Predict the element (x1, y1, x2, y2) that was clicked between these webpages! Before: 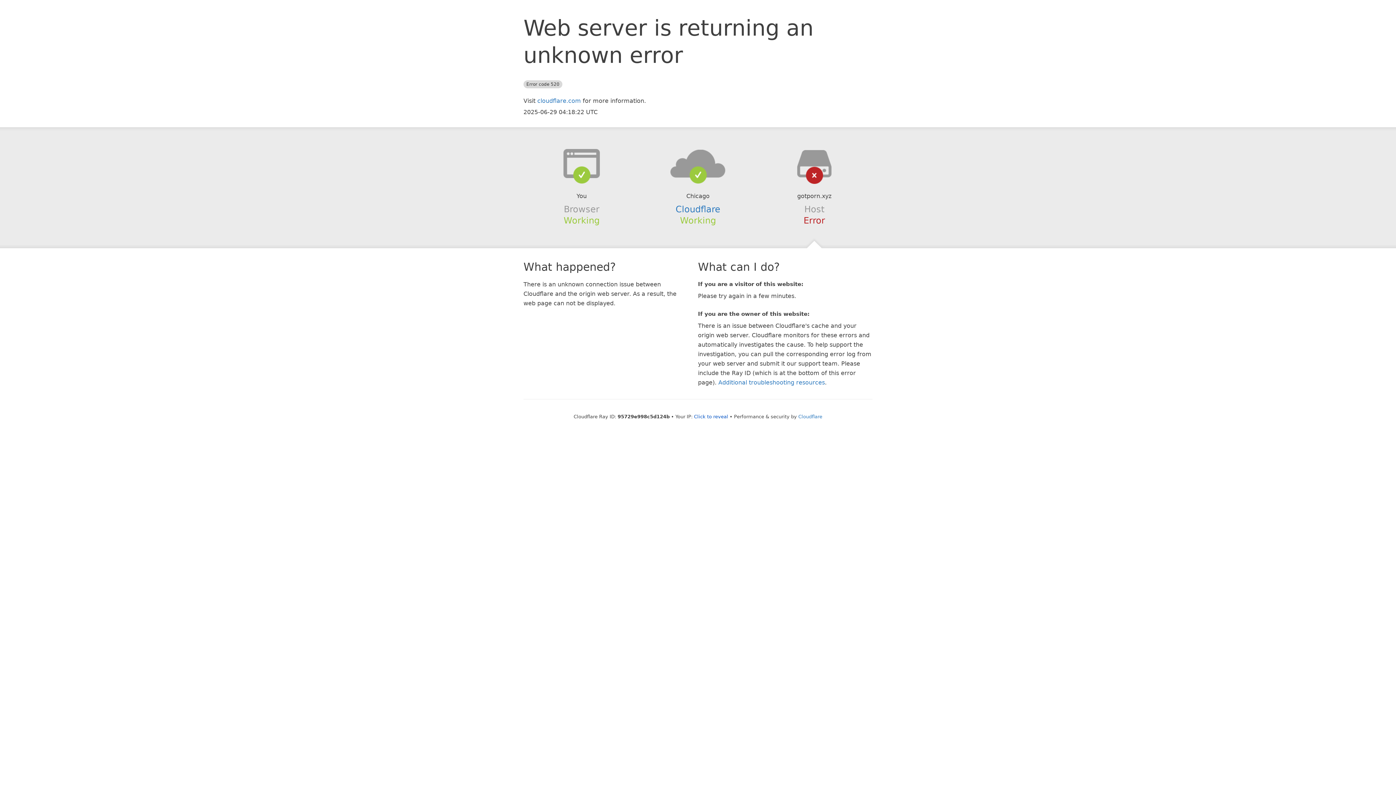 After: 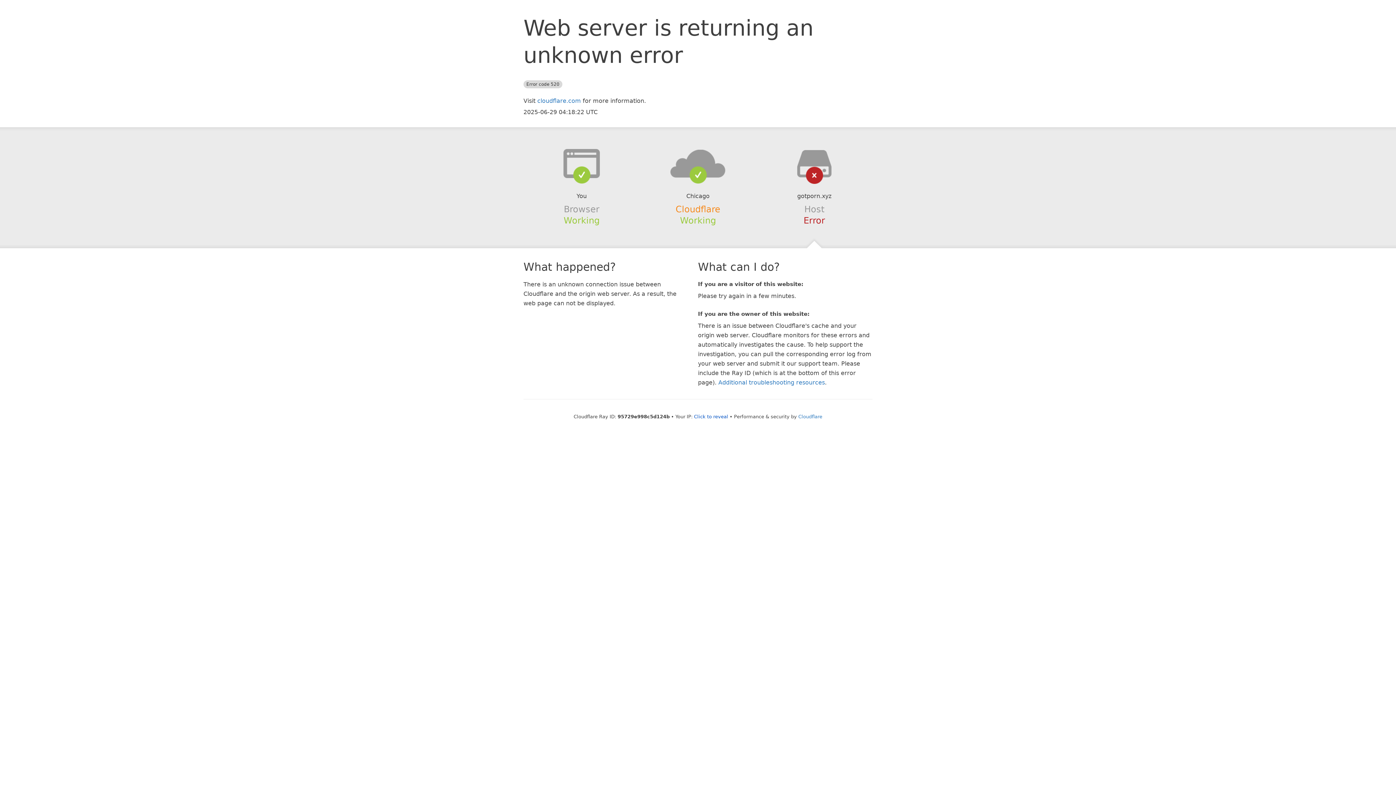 Action: label: Cloudflare bbox: (675, 204, 720, 214)